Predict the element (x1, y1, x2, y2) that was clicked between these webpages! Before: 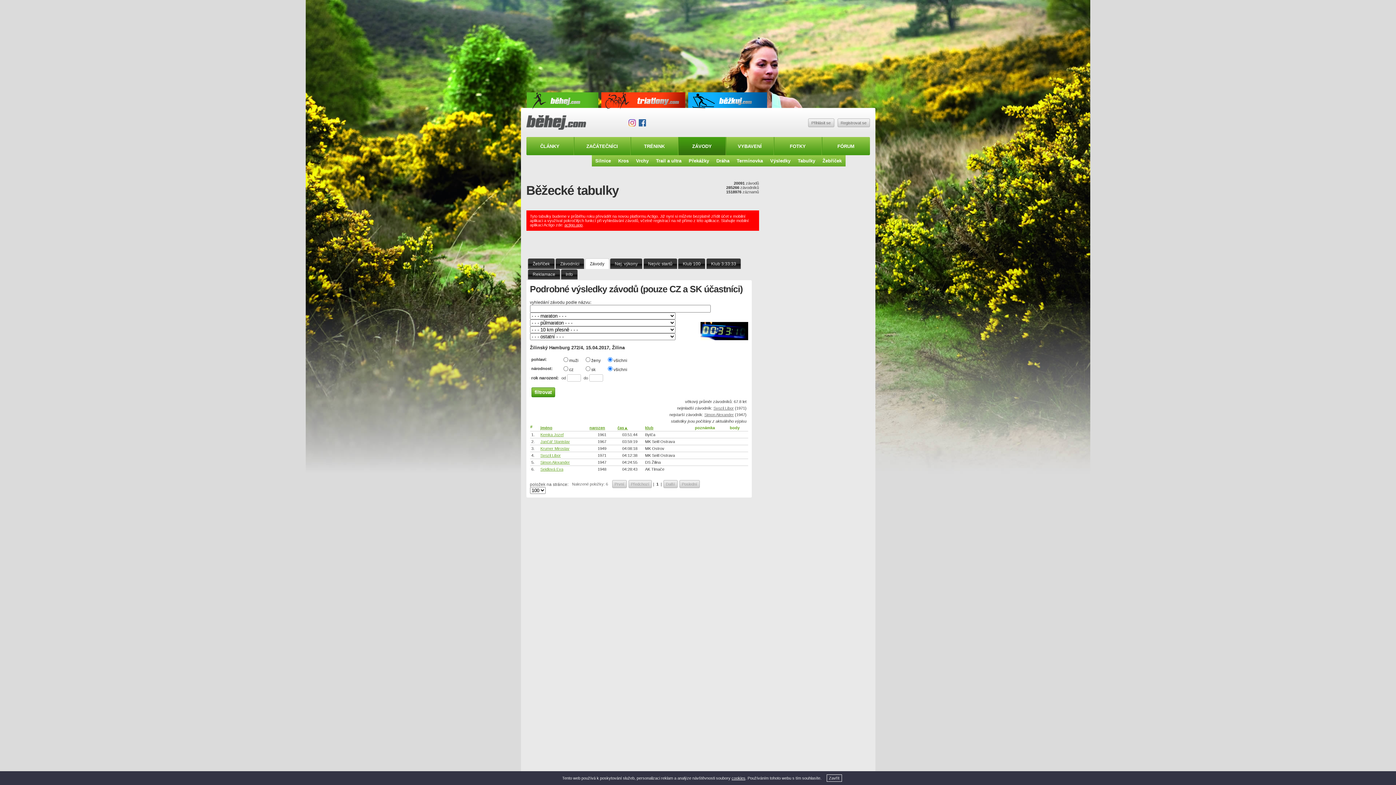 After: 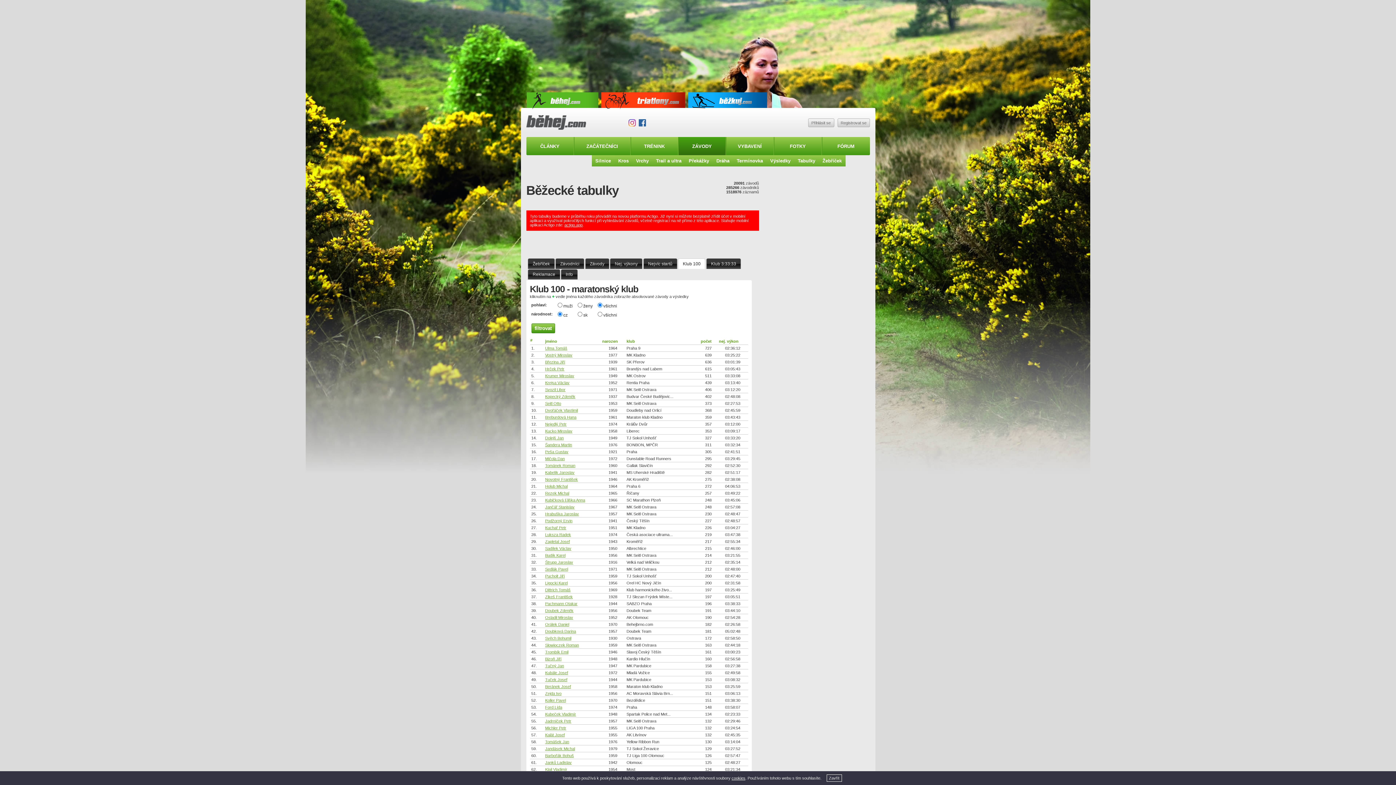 Action: bbox: (678, 259, 705, 268) label: Klub 100